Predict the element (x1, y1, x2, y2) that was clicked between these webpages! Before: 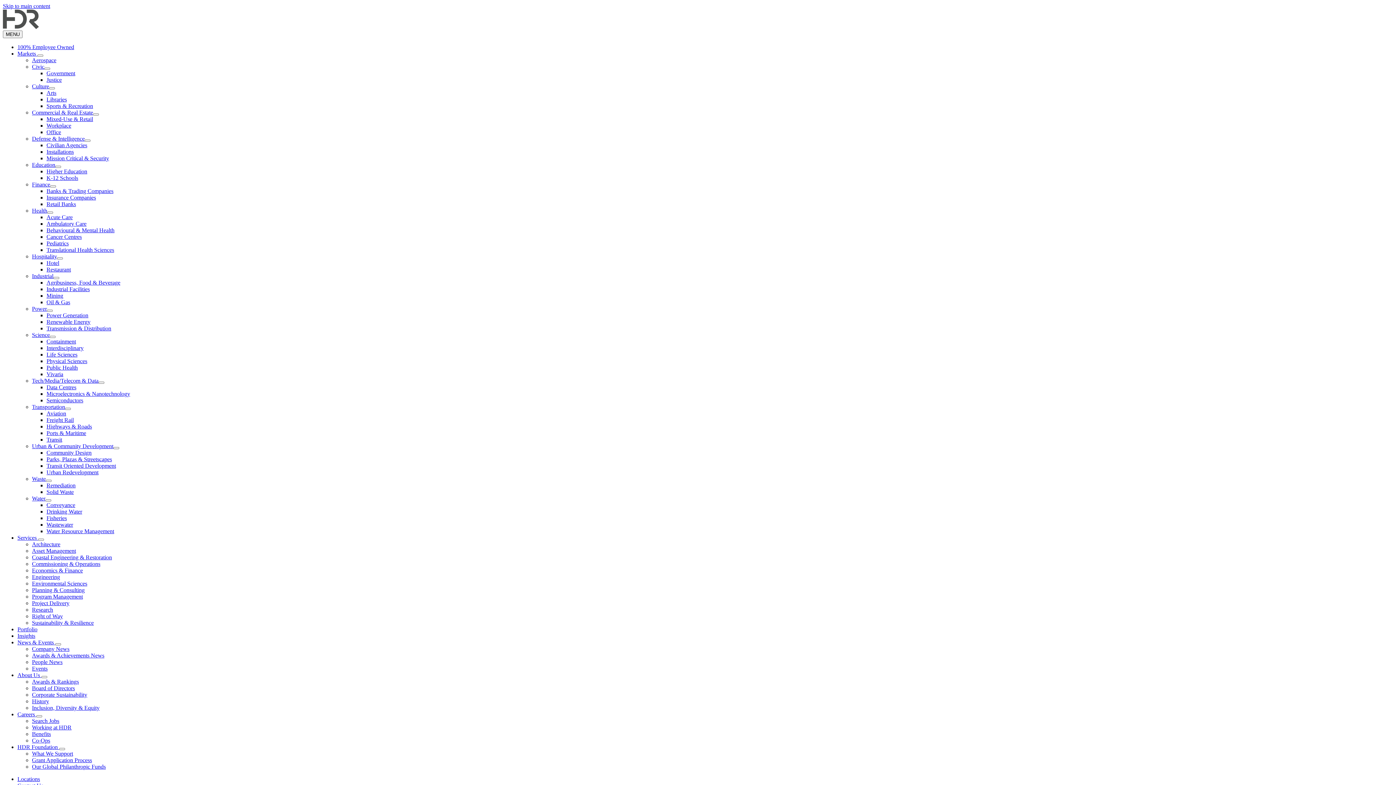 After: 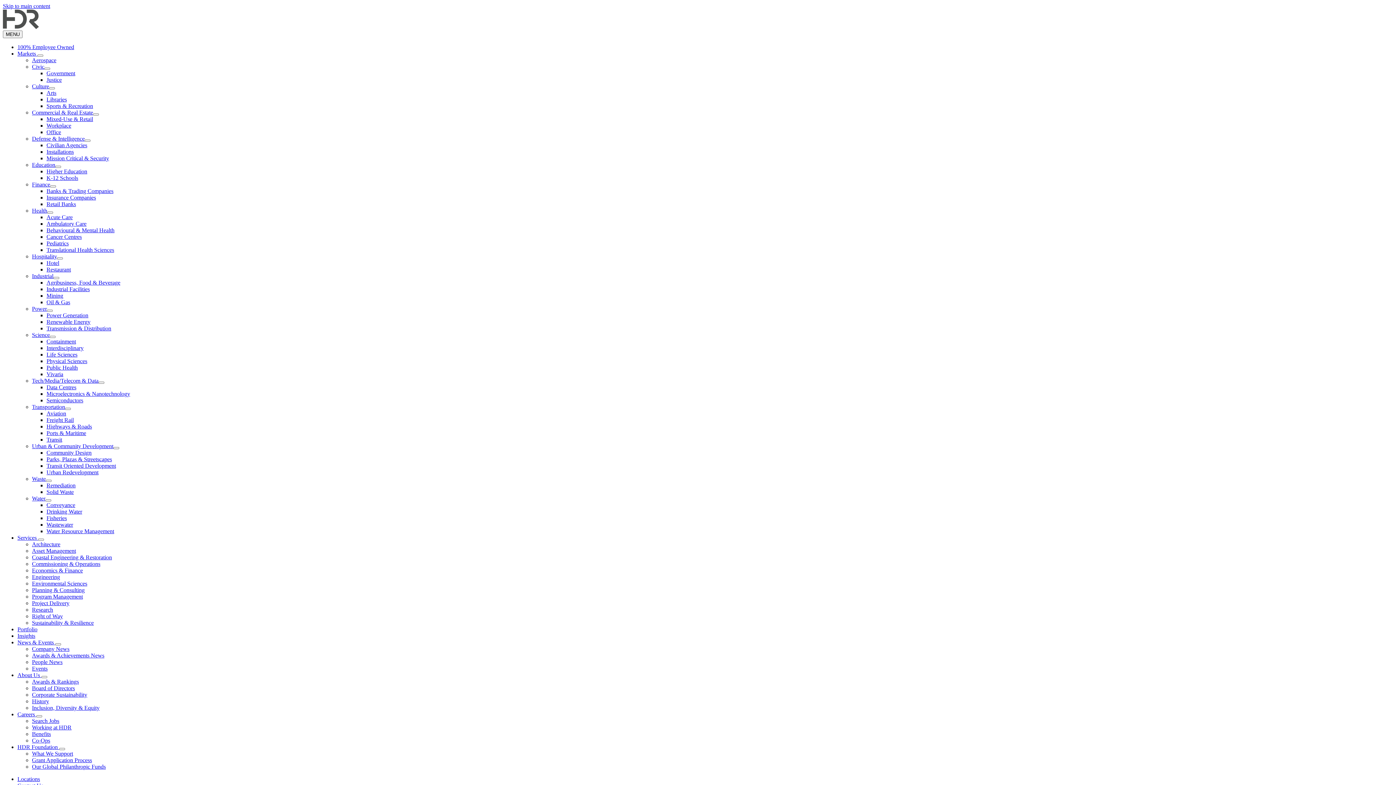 Action: bbox: (46, 384, 76, 390) label: Data Centres